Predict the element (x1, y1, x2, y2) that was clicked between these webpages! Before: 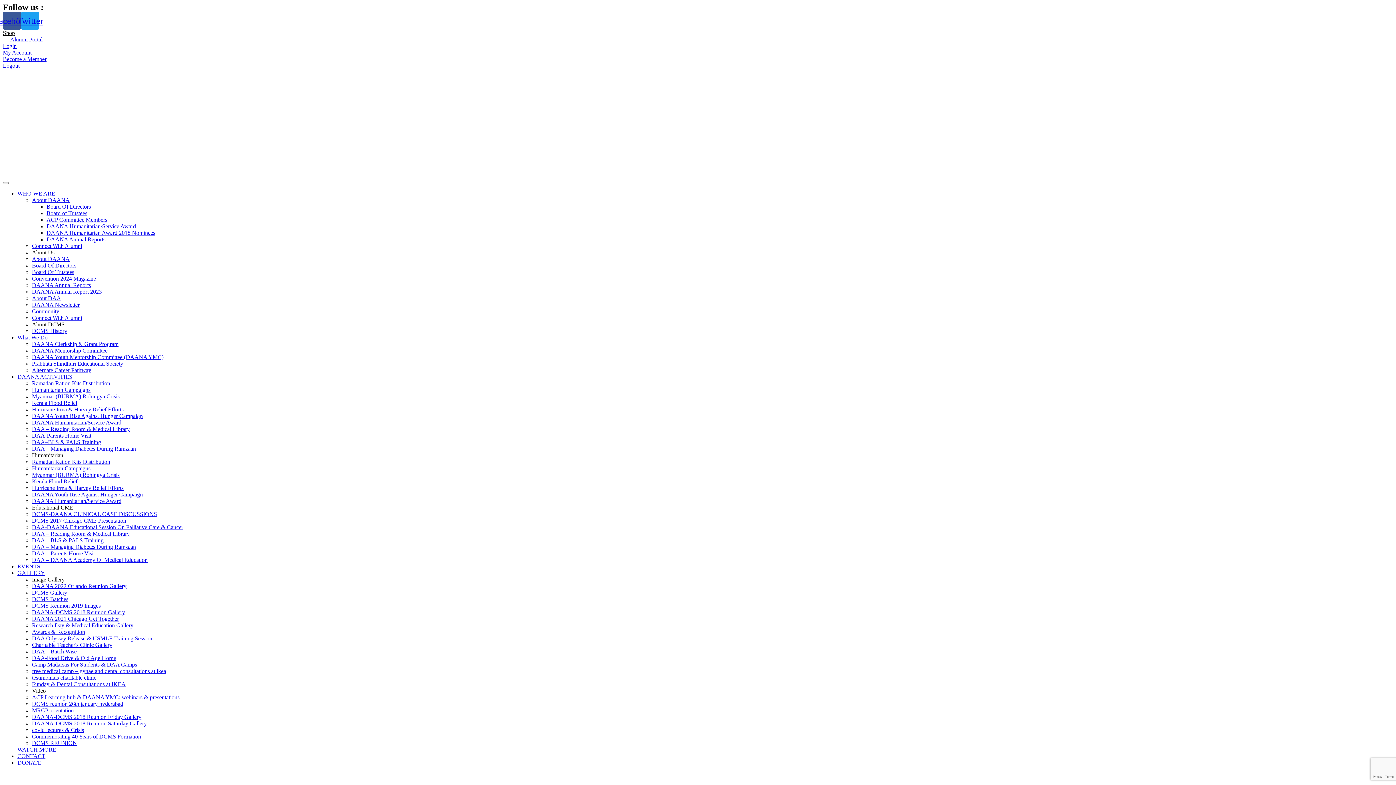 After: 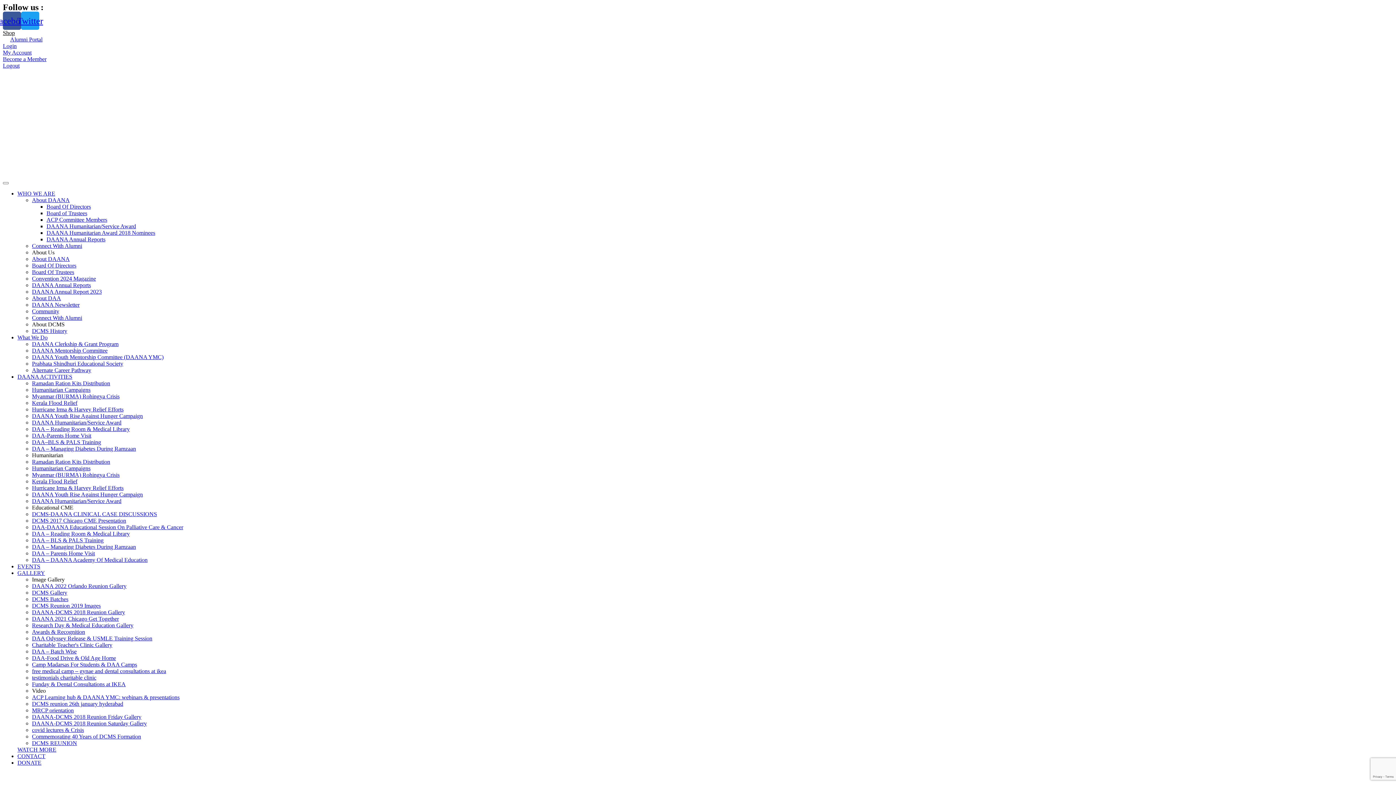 Action: label: DAANA Annual Report 2023 bbox: (32, 288, 101, 294)